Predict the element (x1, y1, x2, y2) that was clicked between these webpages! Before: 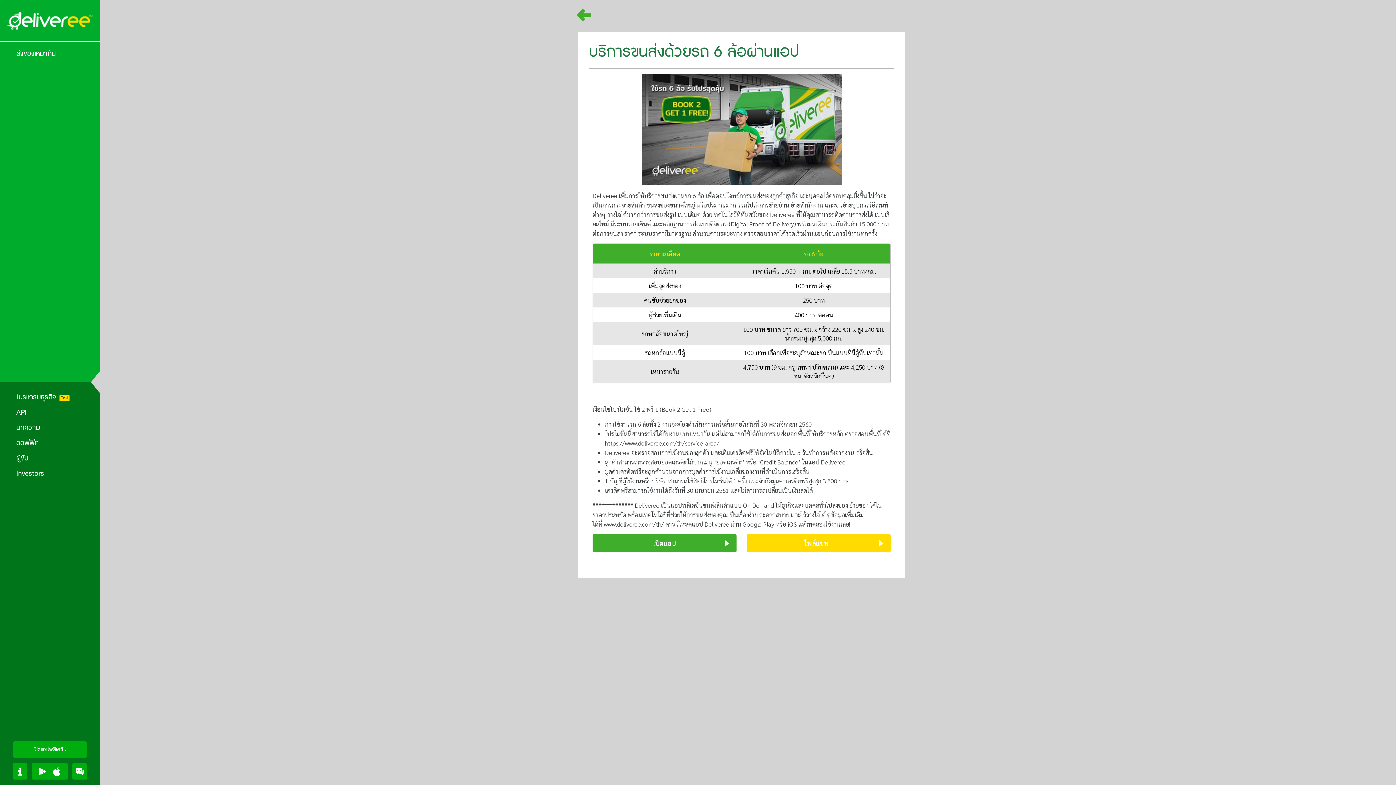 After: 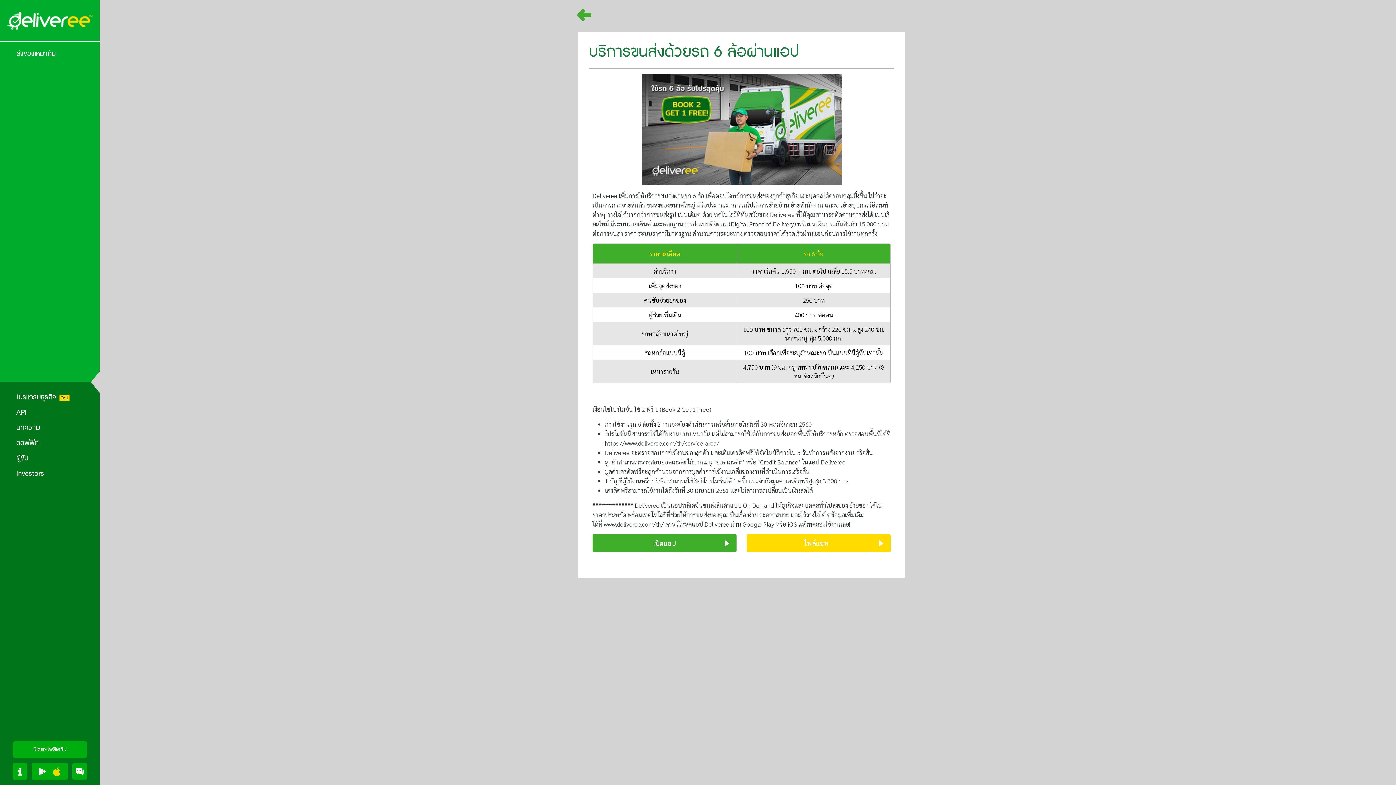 Action: bbox: (52, 763, 61, 780)